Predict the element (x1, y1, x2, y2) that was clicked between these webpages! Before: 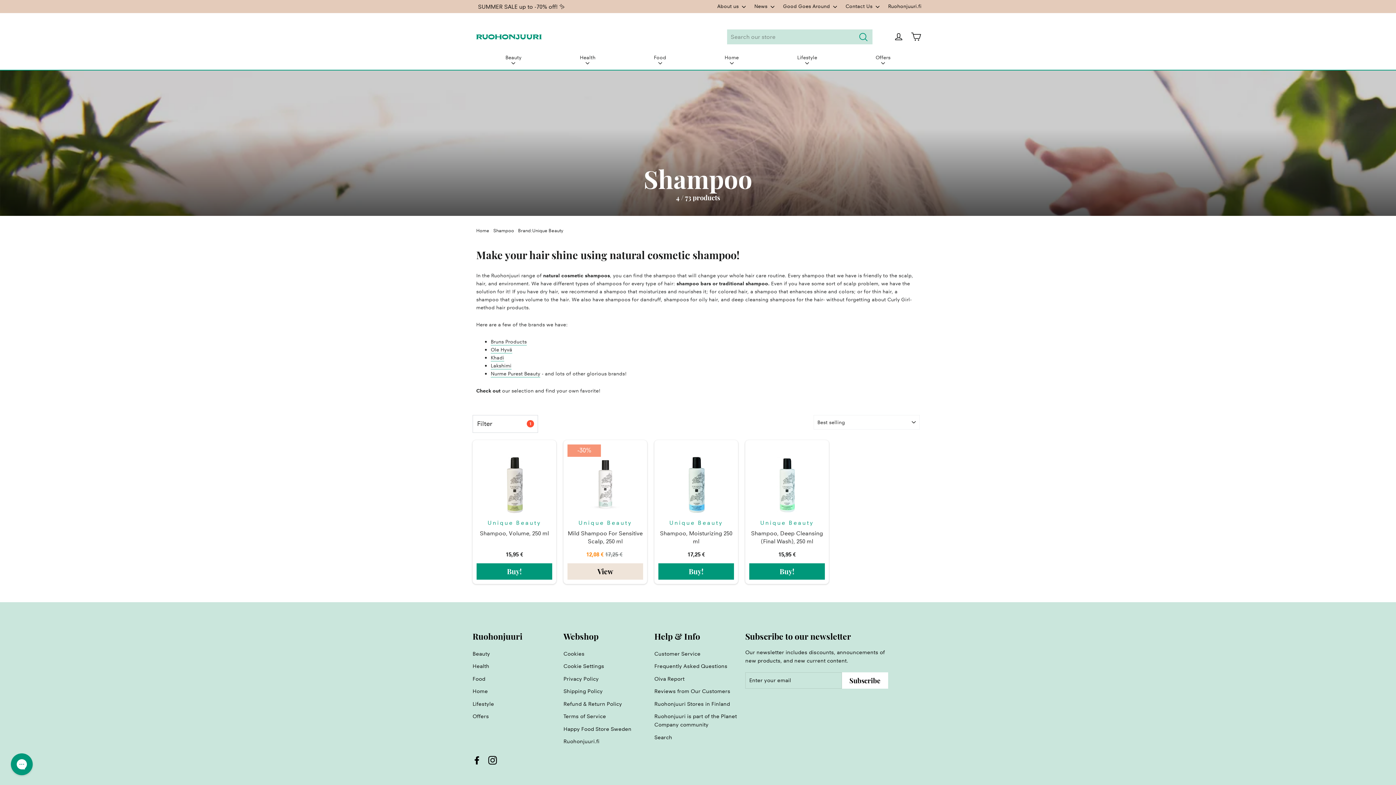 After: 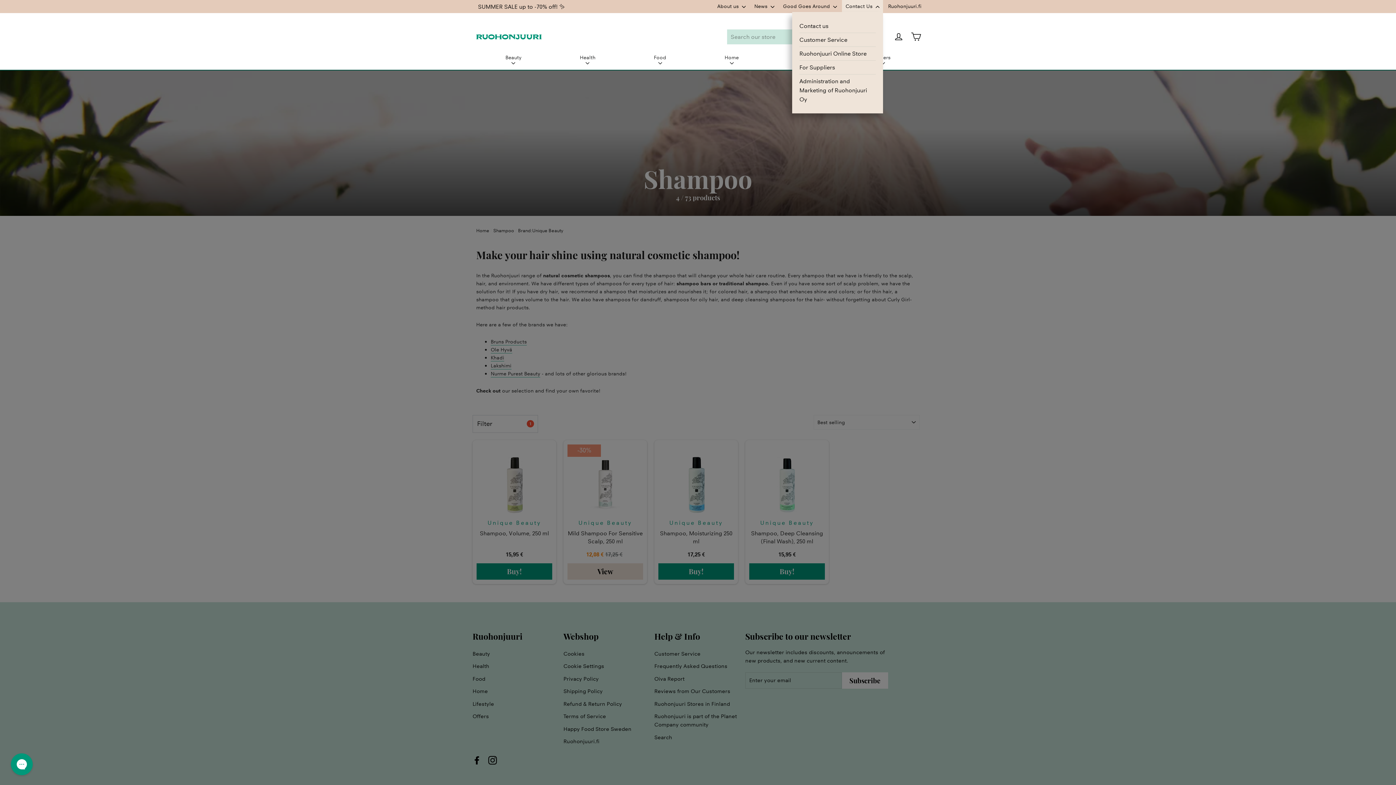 Action: label: Contact Us  bbox: (842, 0, 883, 12)